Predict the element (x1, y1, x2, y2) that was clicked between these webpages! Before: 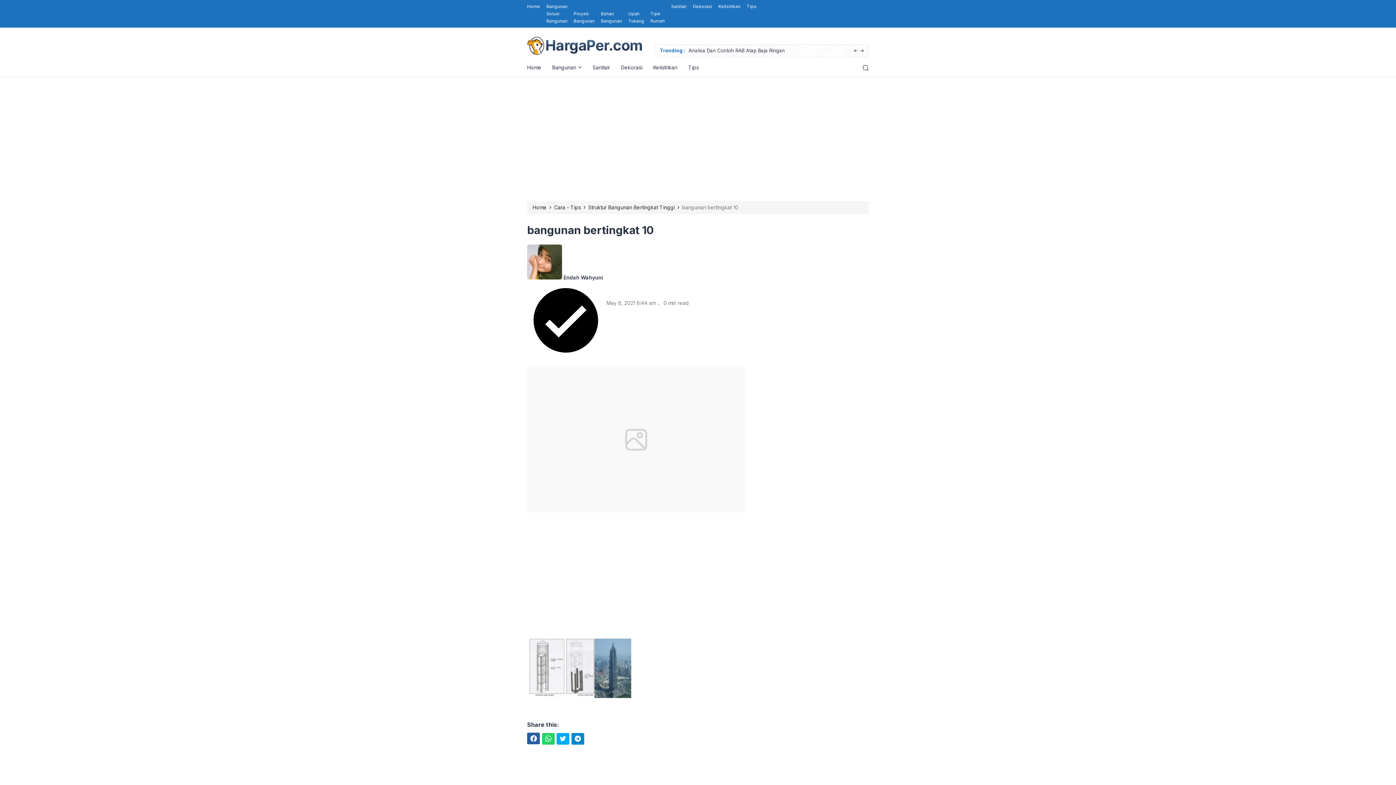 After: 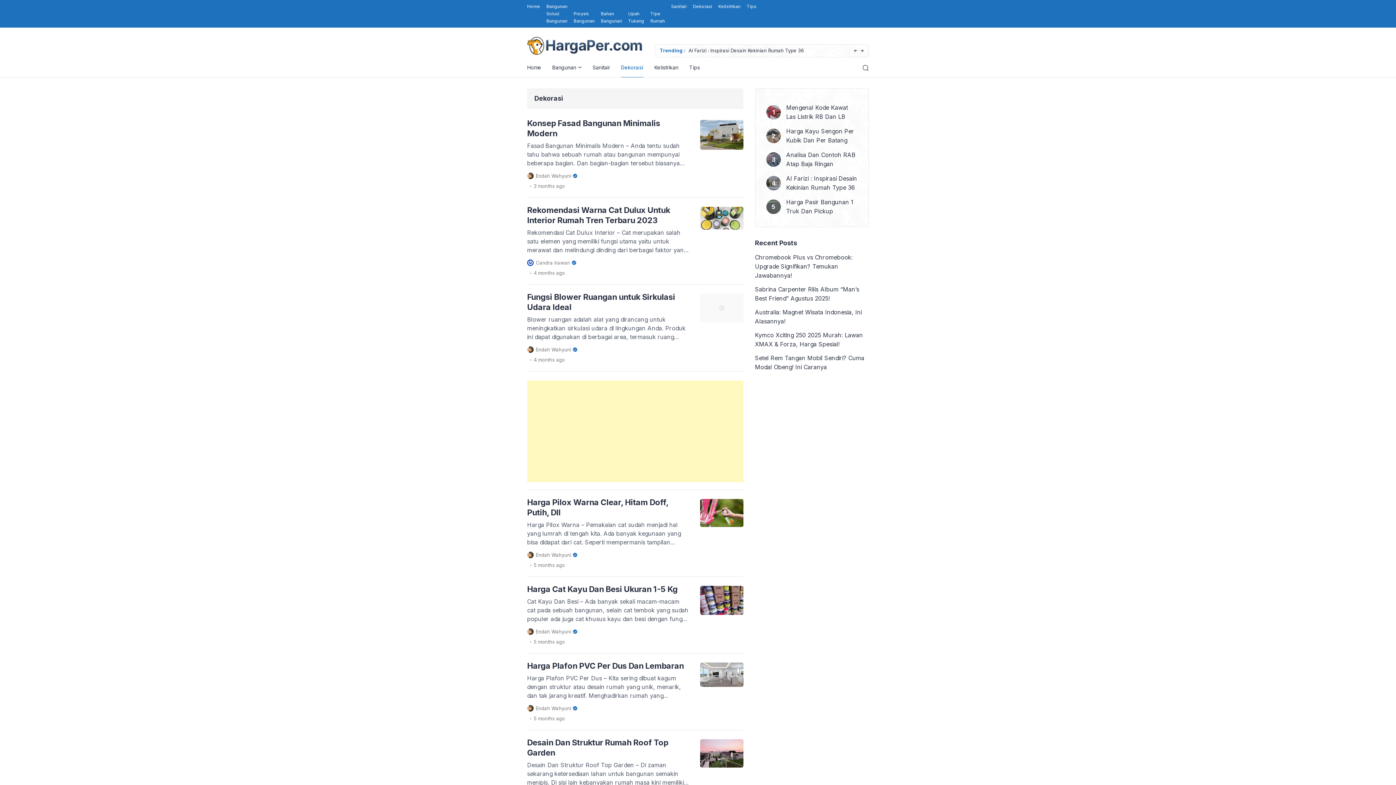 Action: label: Dekorasi bbox: (621, 57, 642, 77)